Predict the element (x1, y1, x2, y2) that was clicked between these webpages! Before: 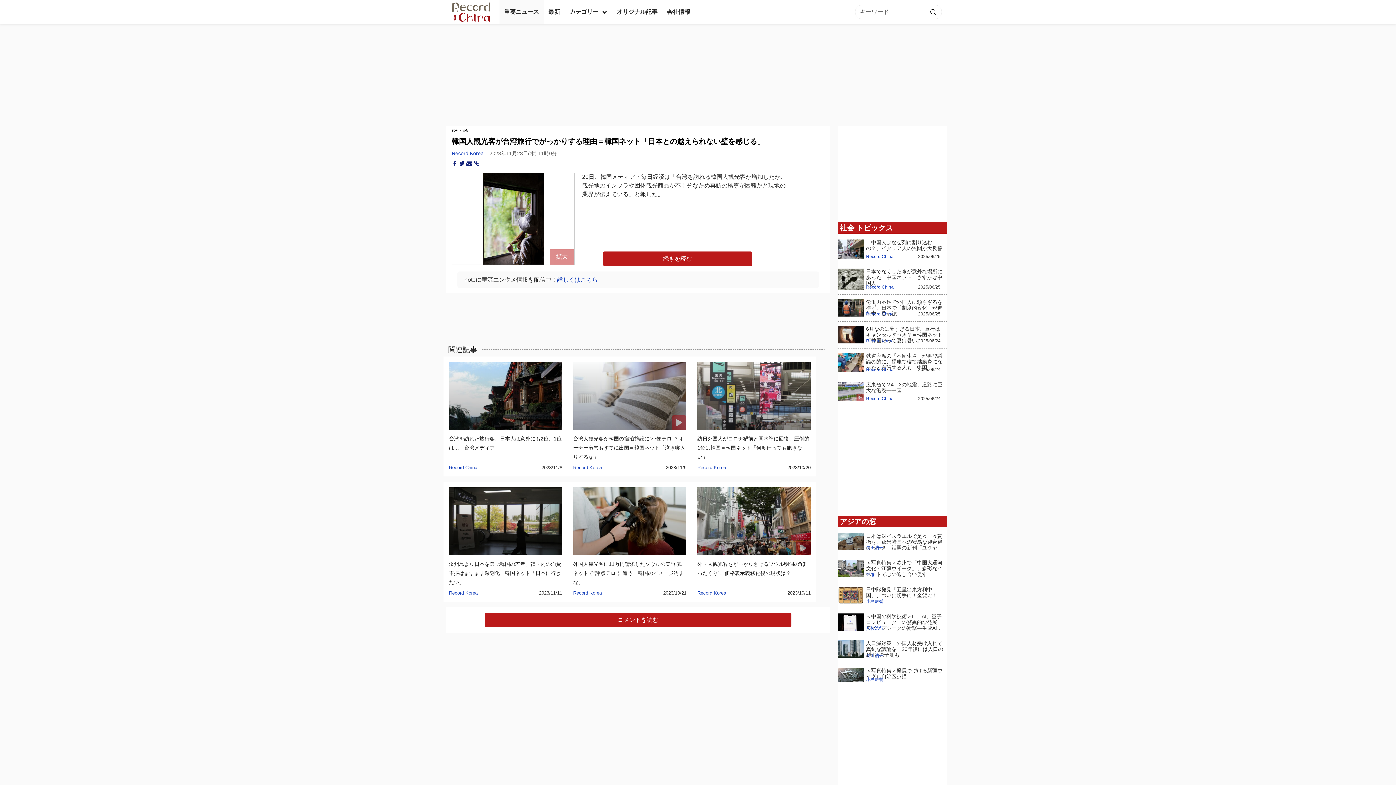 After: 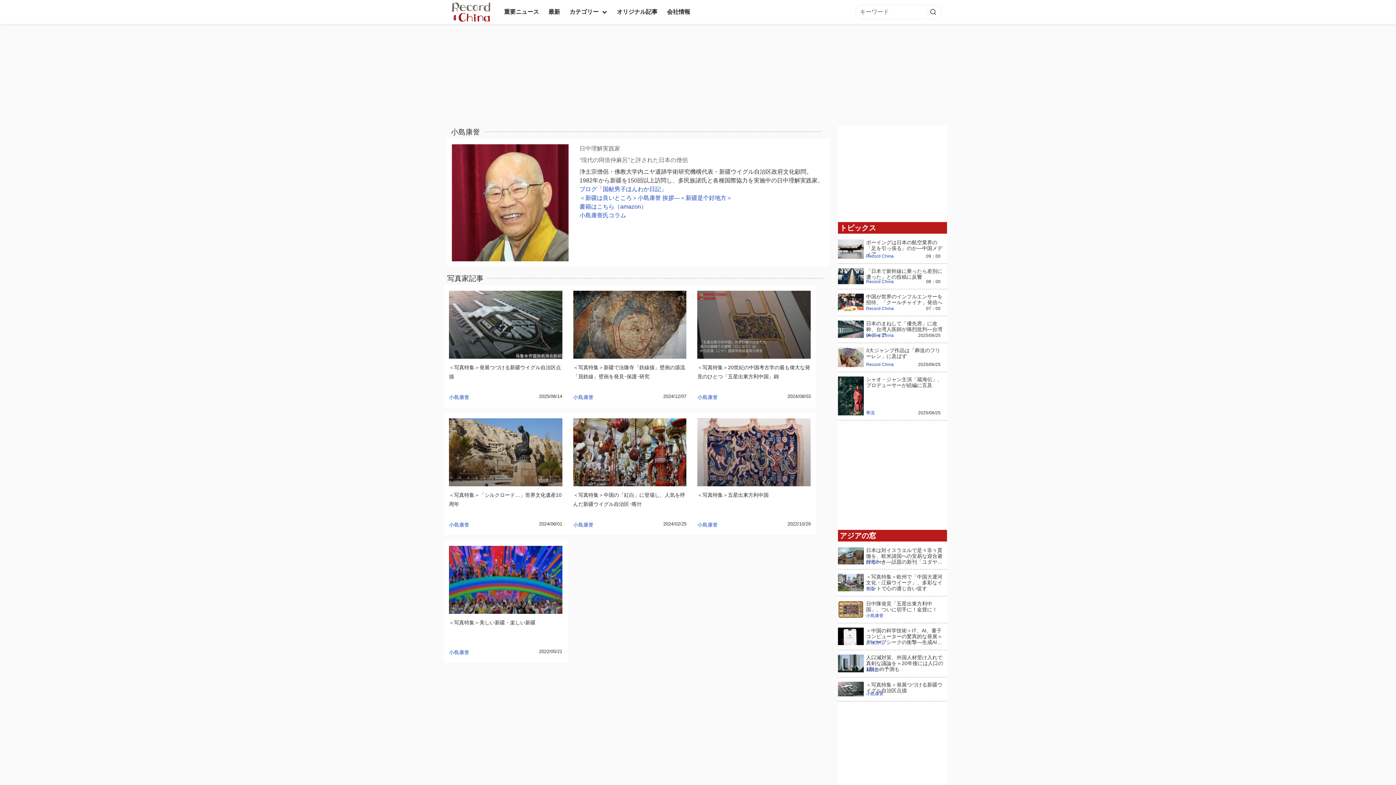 Action: bbox: (866, 676, 883, 684) label: 小島康誉